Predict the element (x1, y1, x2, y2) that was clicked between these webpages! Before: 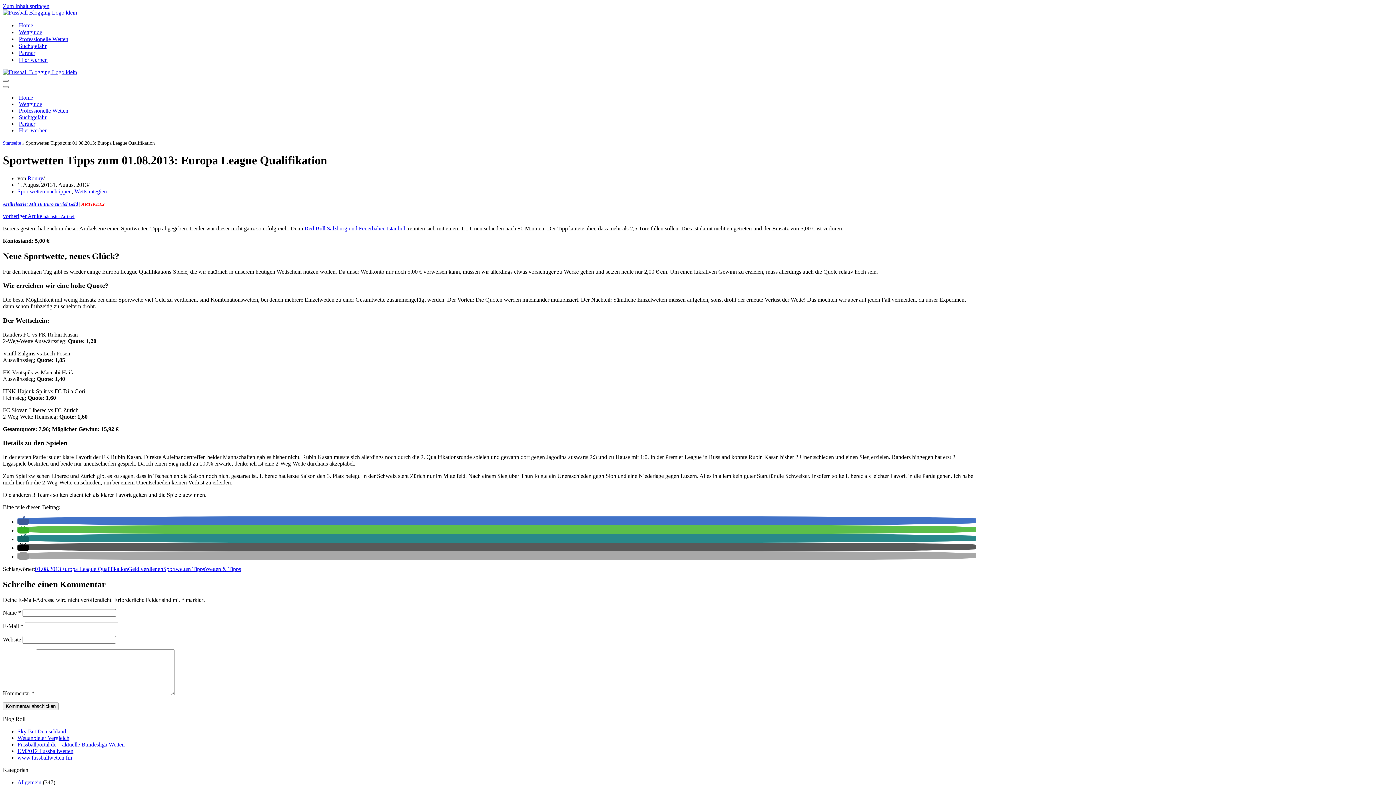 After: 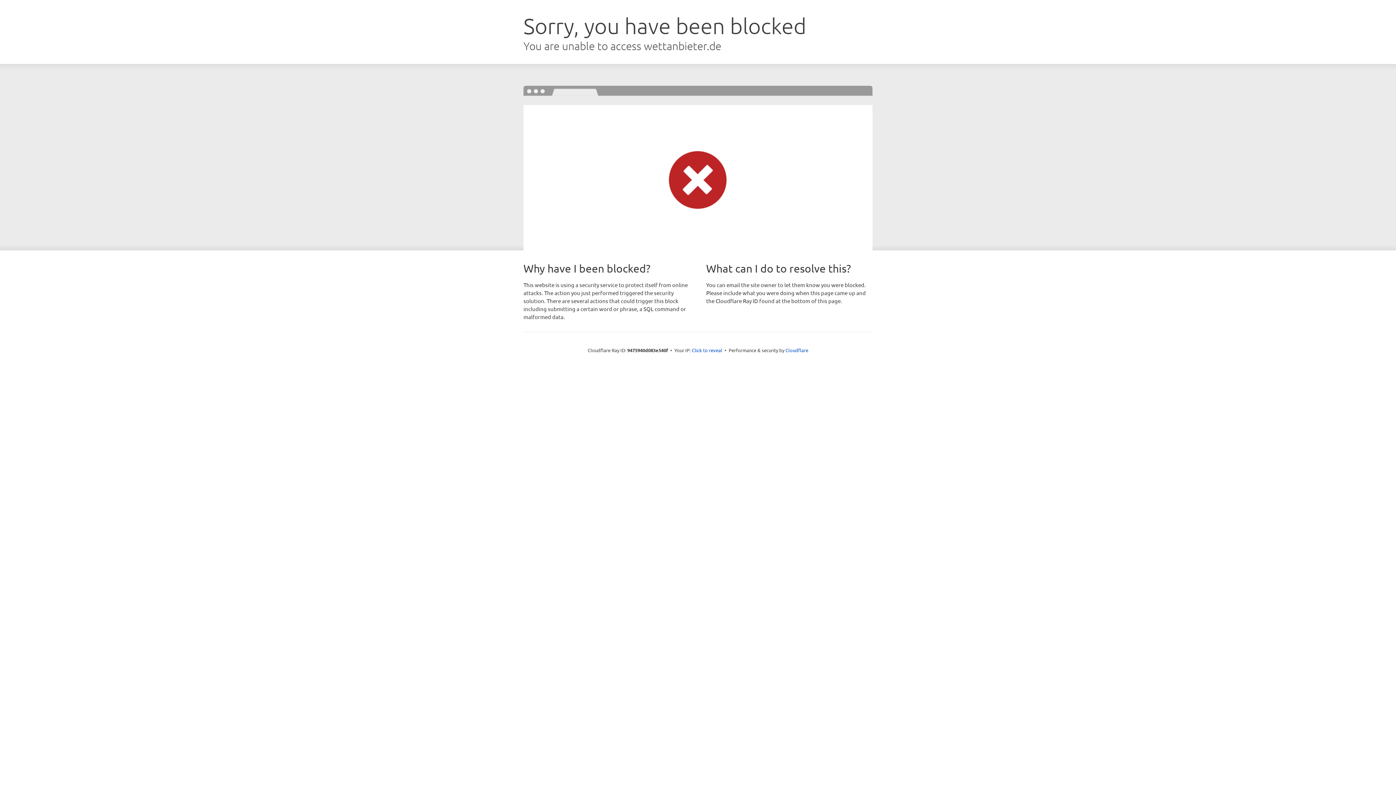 Action: label: Fussballportal.de – aktuelle Bundesliga Wetten bbox: (17, 741, 124, 747)